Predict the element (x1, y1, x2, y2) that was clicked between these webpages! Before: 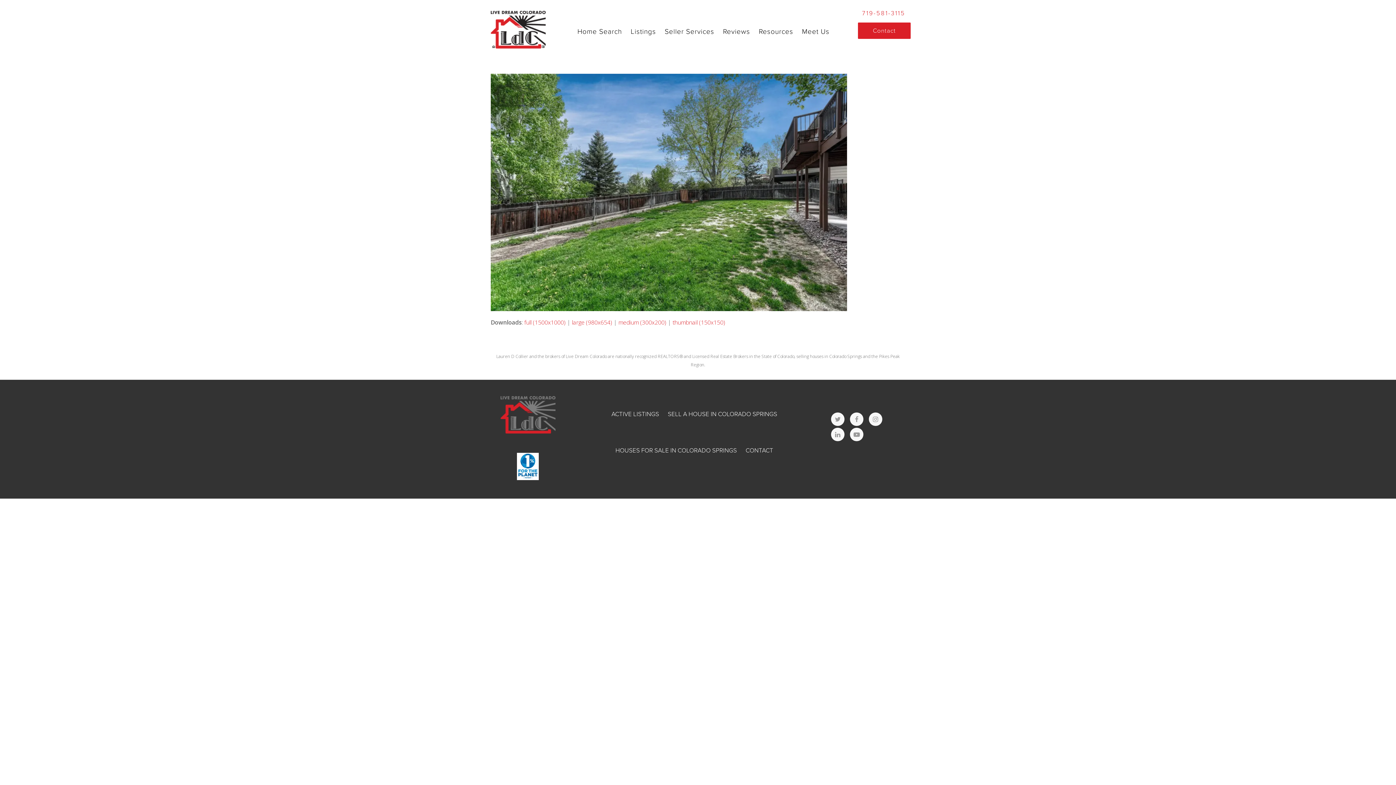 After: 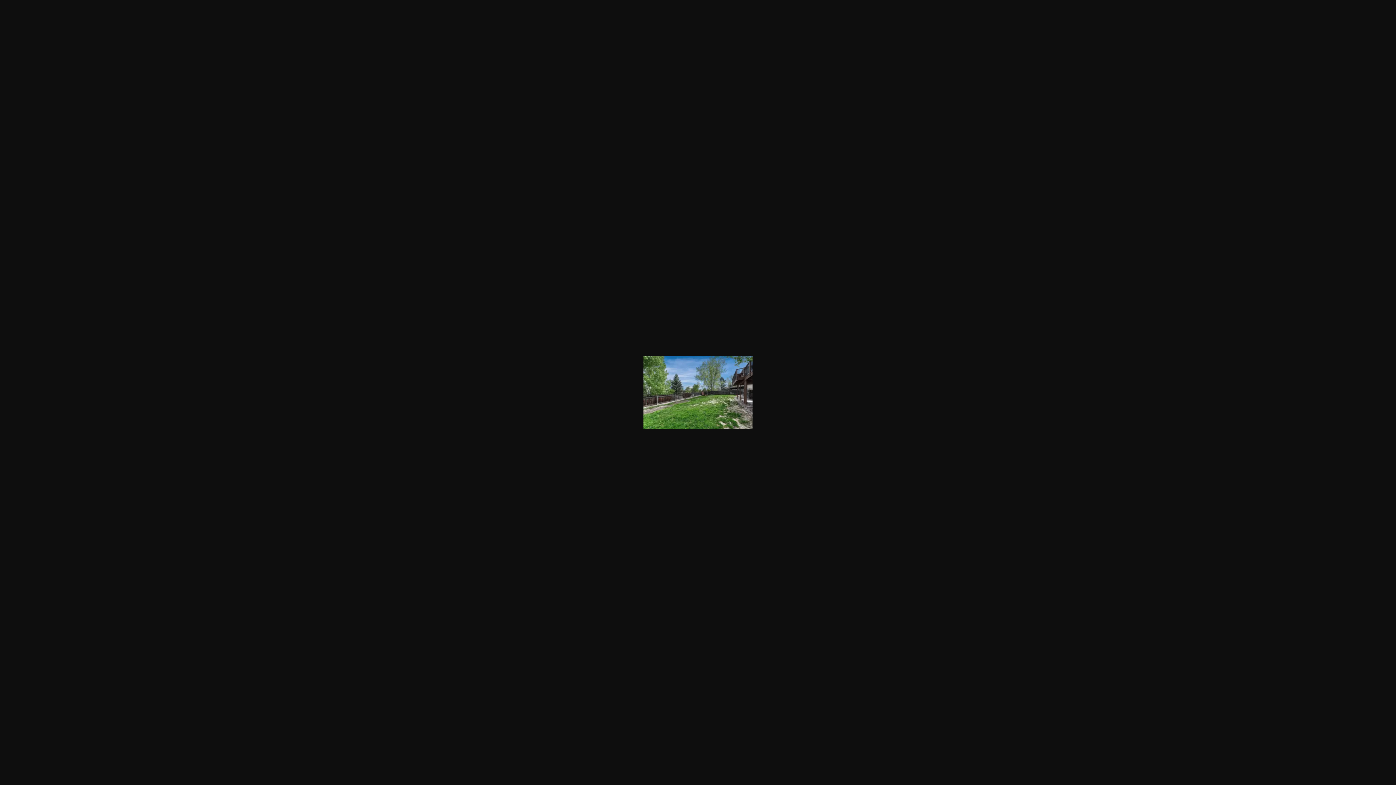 Action: bbox: (618, 318, 666, 326) label: medium (300x200)